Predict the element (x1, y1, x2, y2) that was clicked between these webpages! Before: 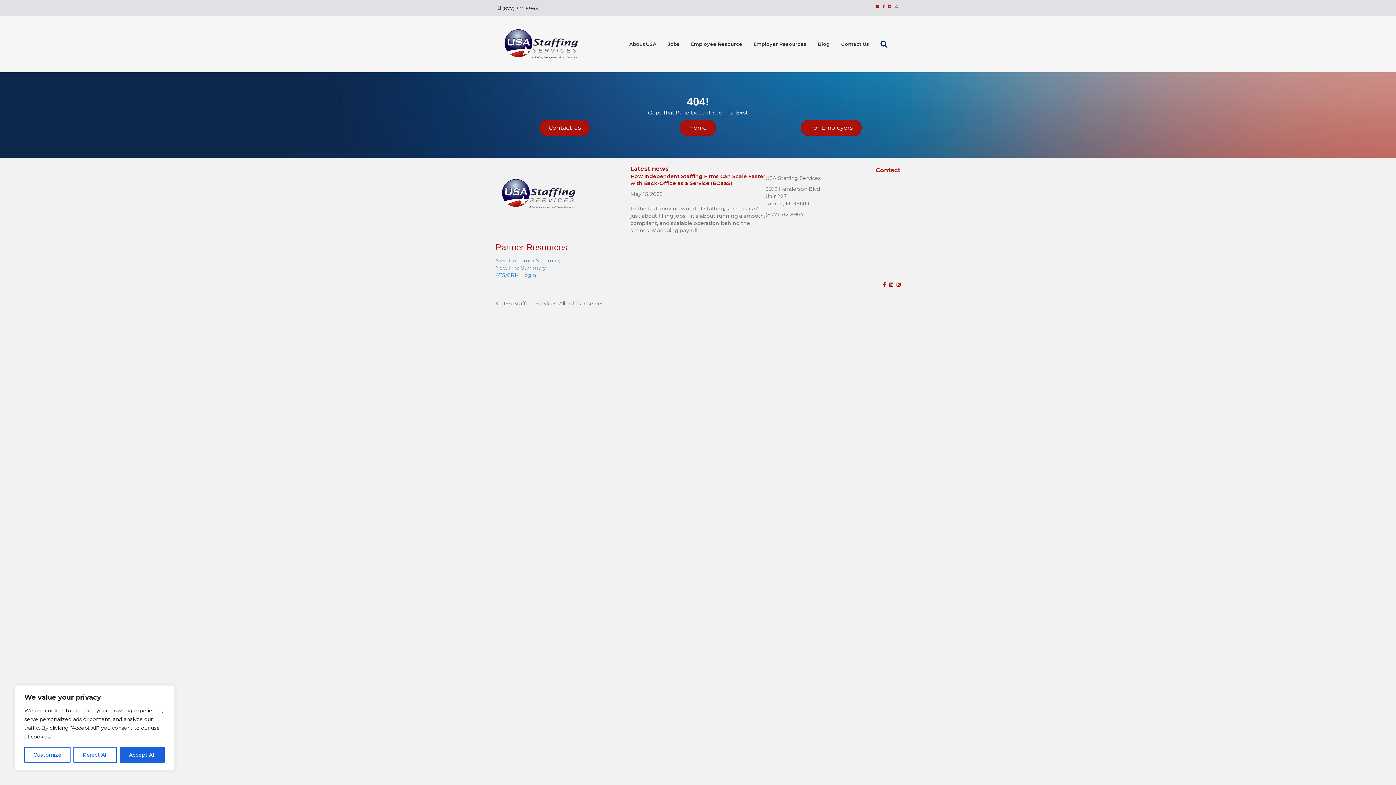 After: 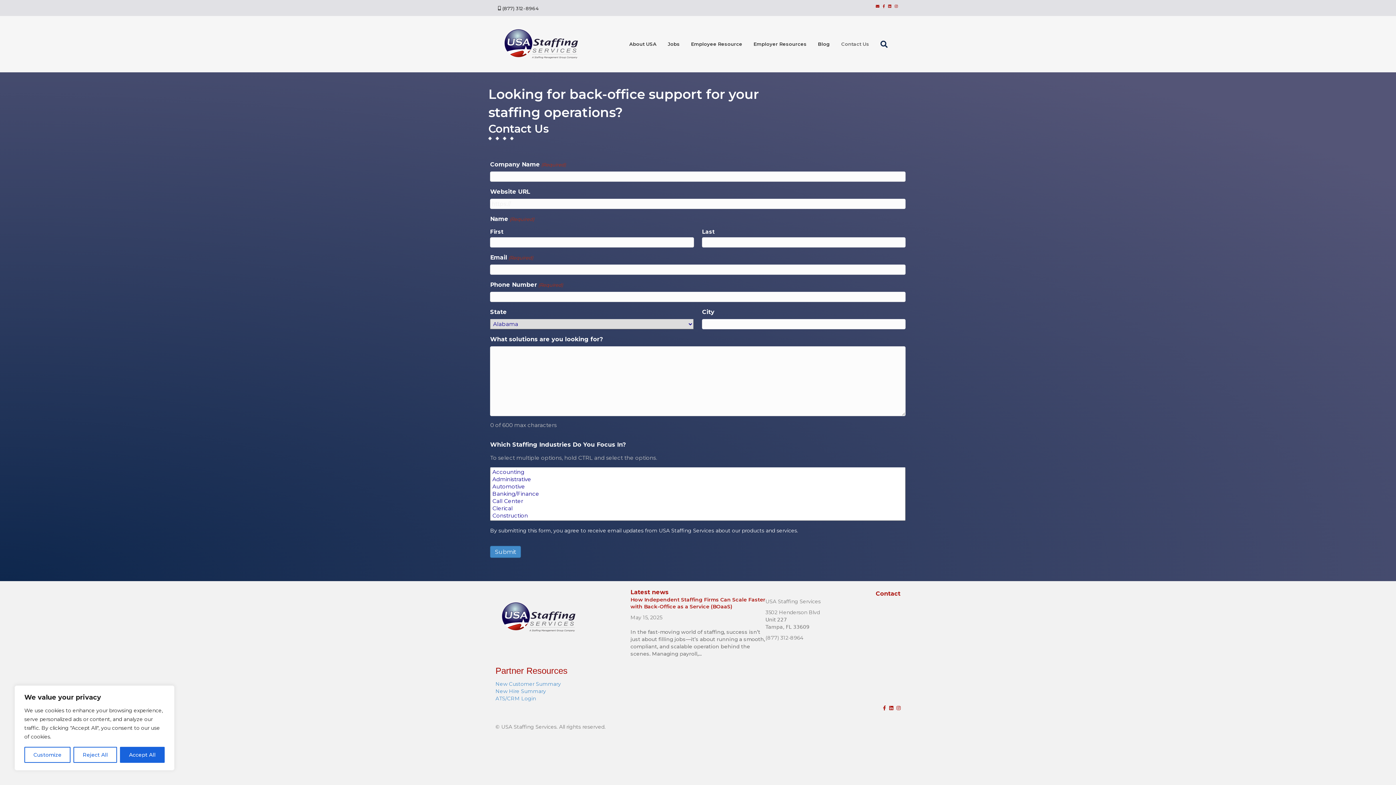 Action: label: Contact Us bbox: (836, 36, 874, 51)